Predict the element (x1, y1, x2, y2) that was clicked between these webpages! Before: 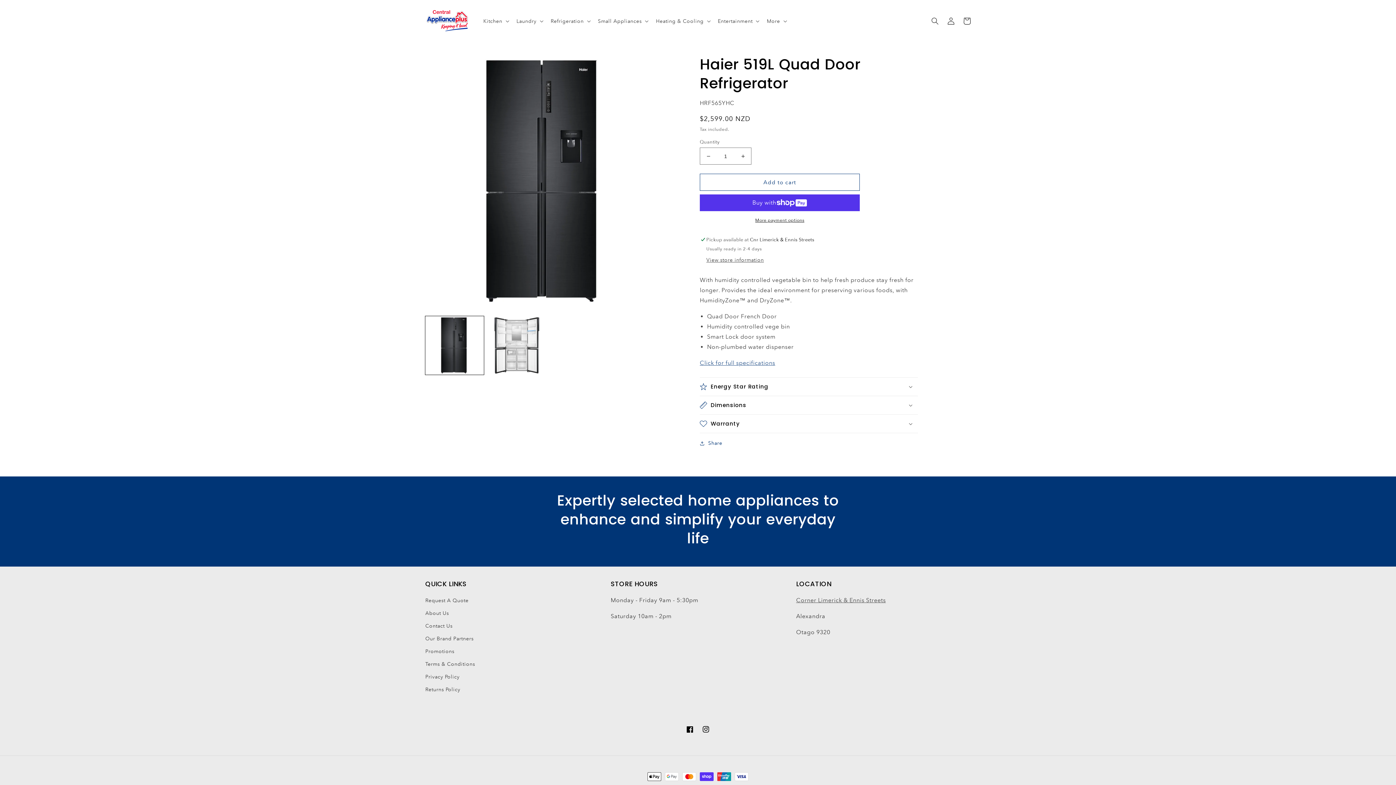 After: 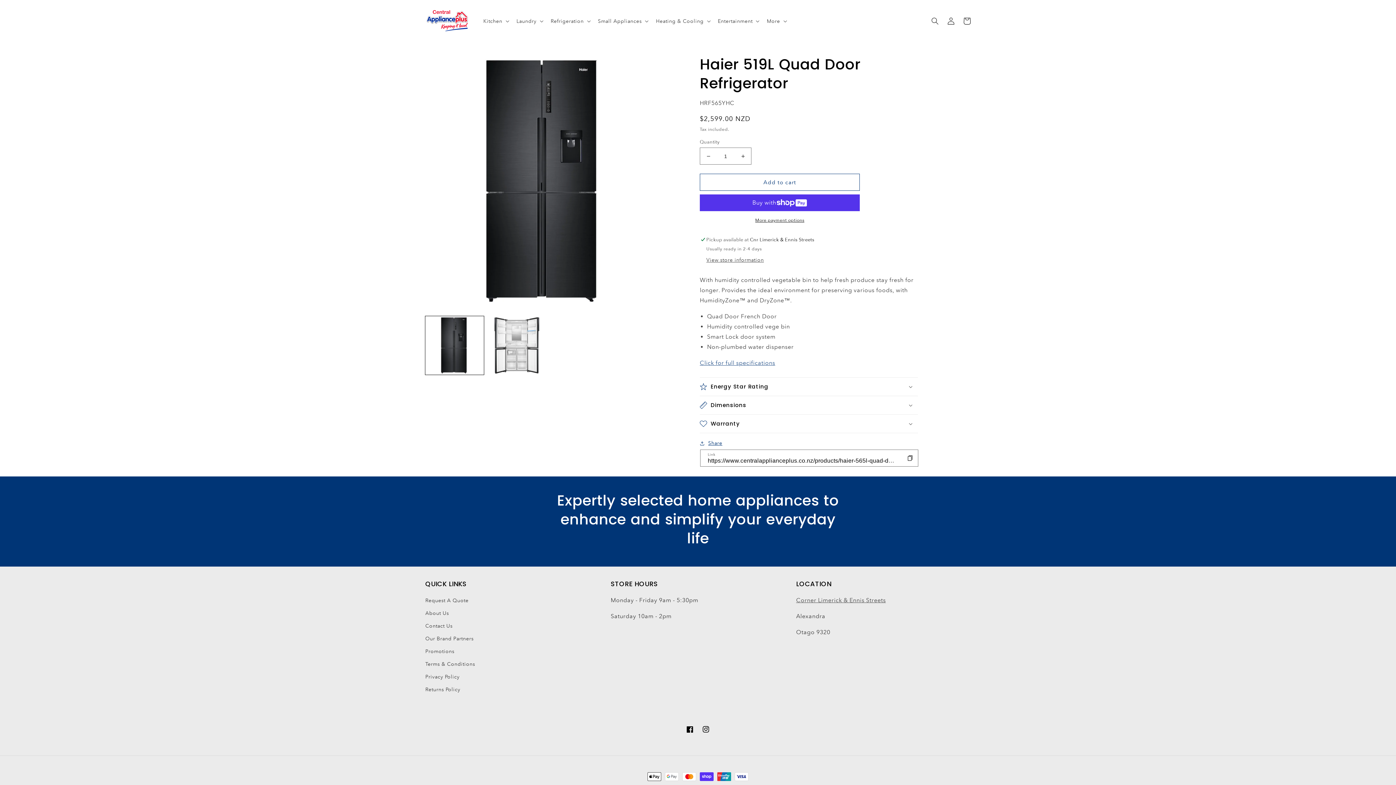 Action: label: Share bbox: (700, 438, 722, 448)